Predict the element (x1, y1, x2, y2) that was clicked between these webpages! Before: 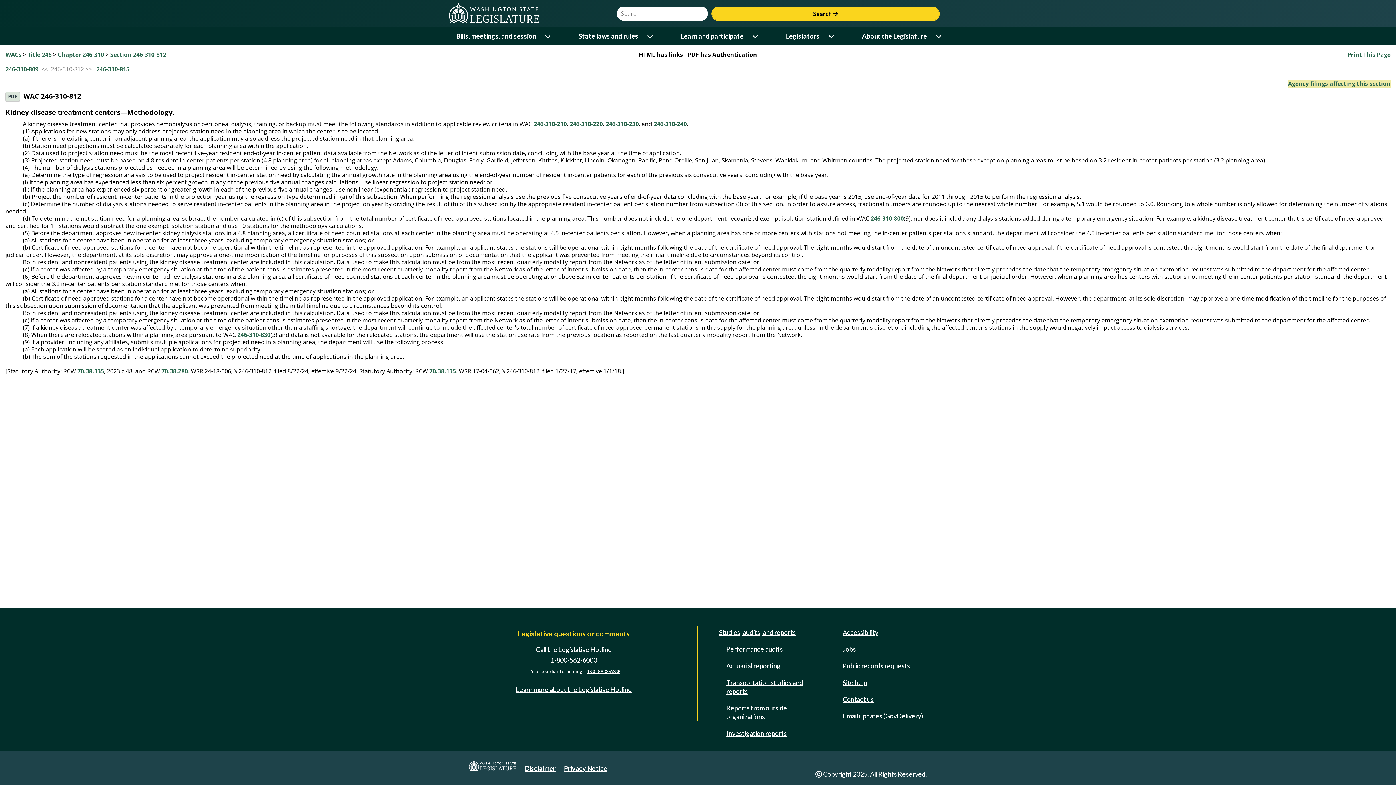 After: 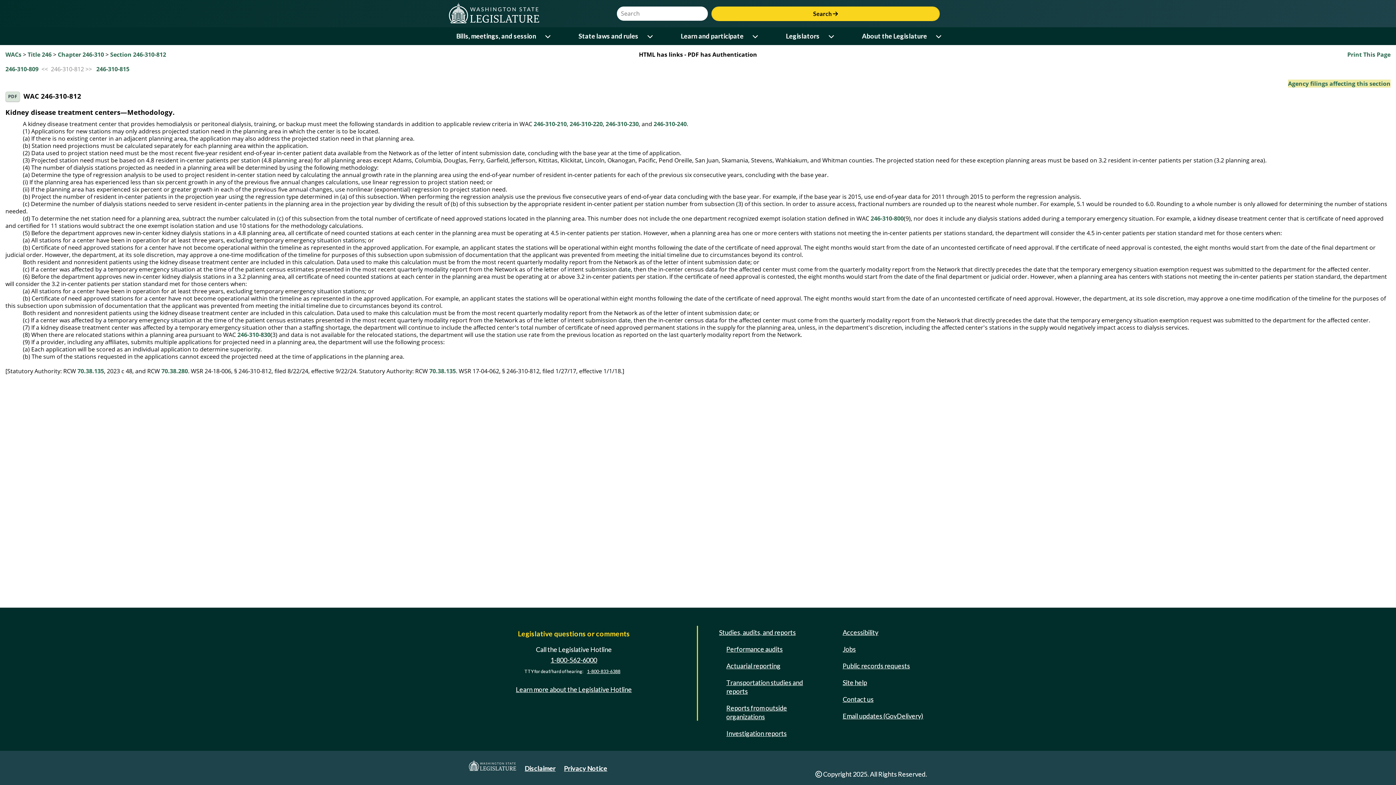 Action: bbox: (110, 50, 166, 58) label: Section 246-310-812